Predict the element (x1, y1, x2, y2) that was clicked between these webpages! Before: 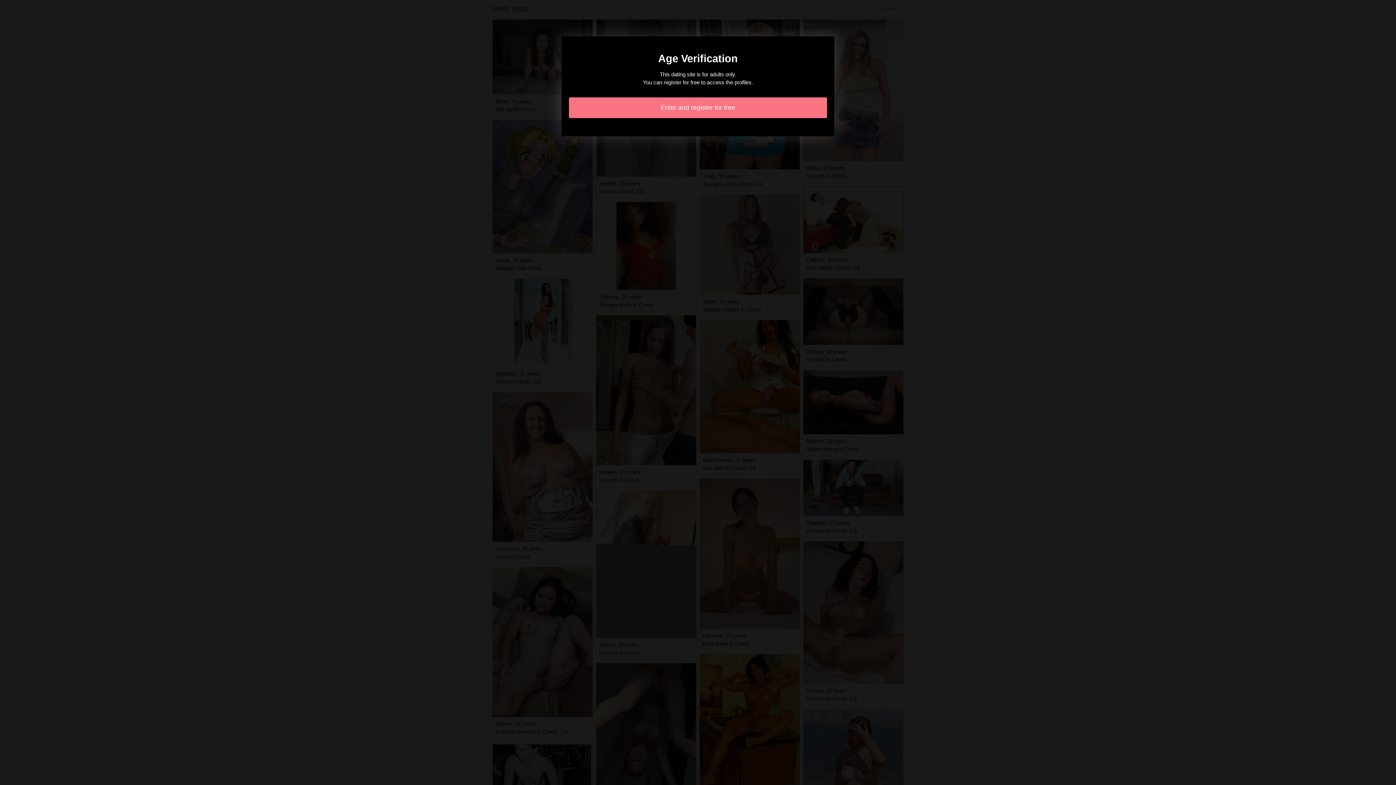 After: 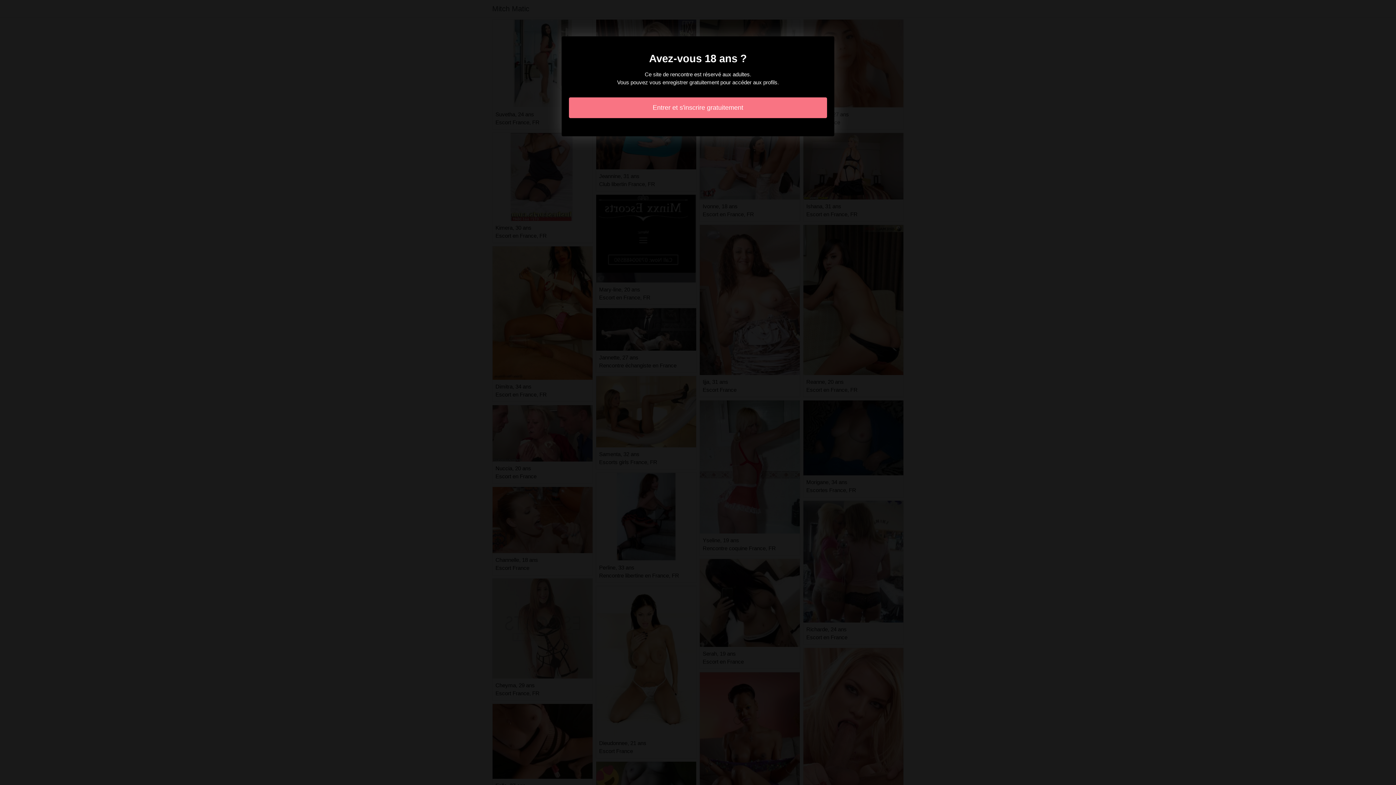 Action: bbox: (569, 97, 827, 118) label: Enter and register for free